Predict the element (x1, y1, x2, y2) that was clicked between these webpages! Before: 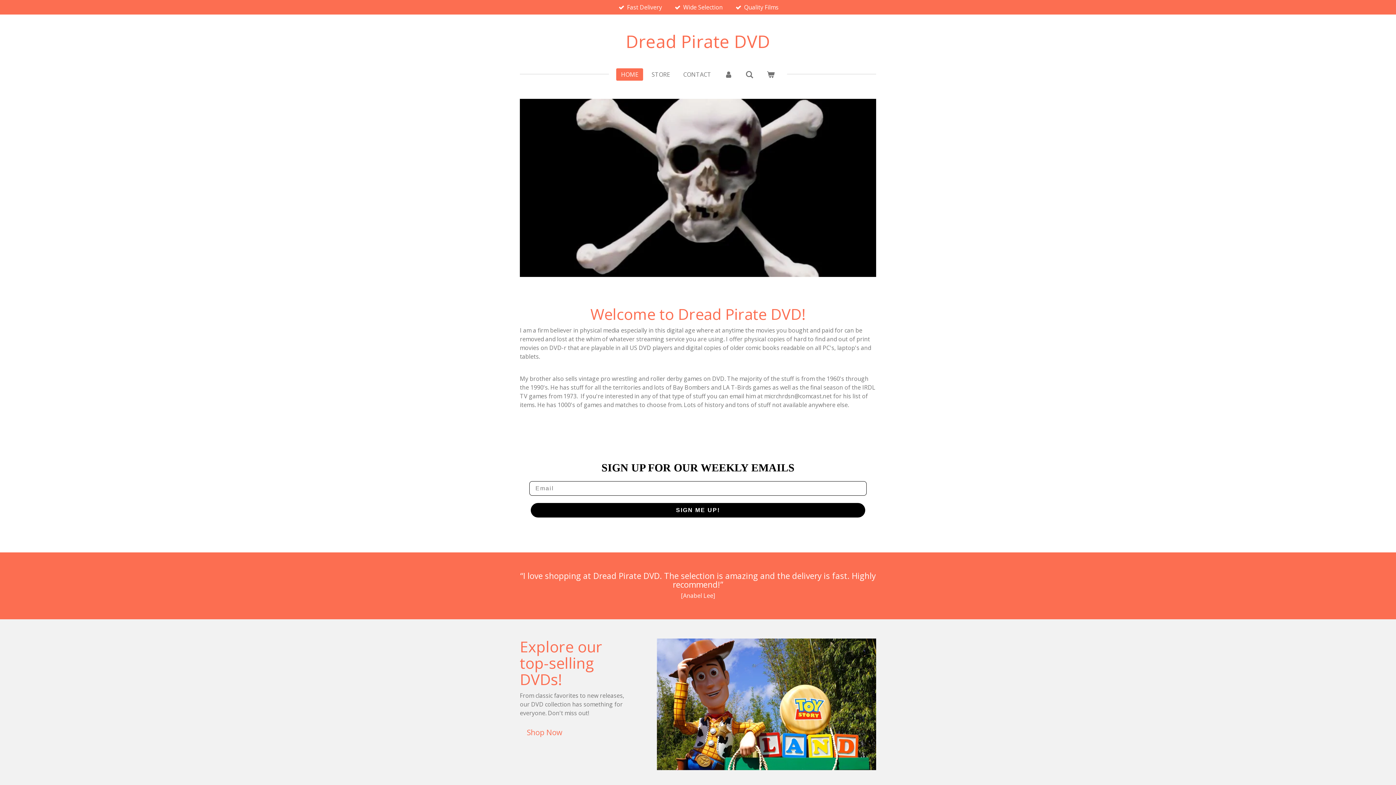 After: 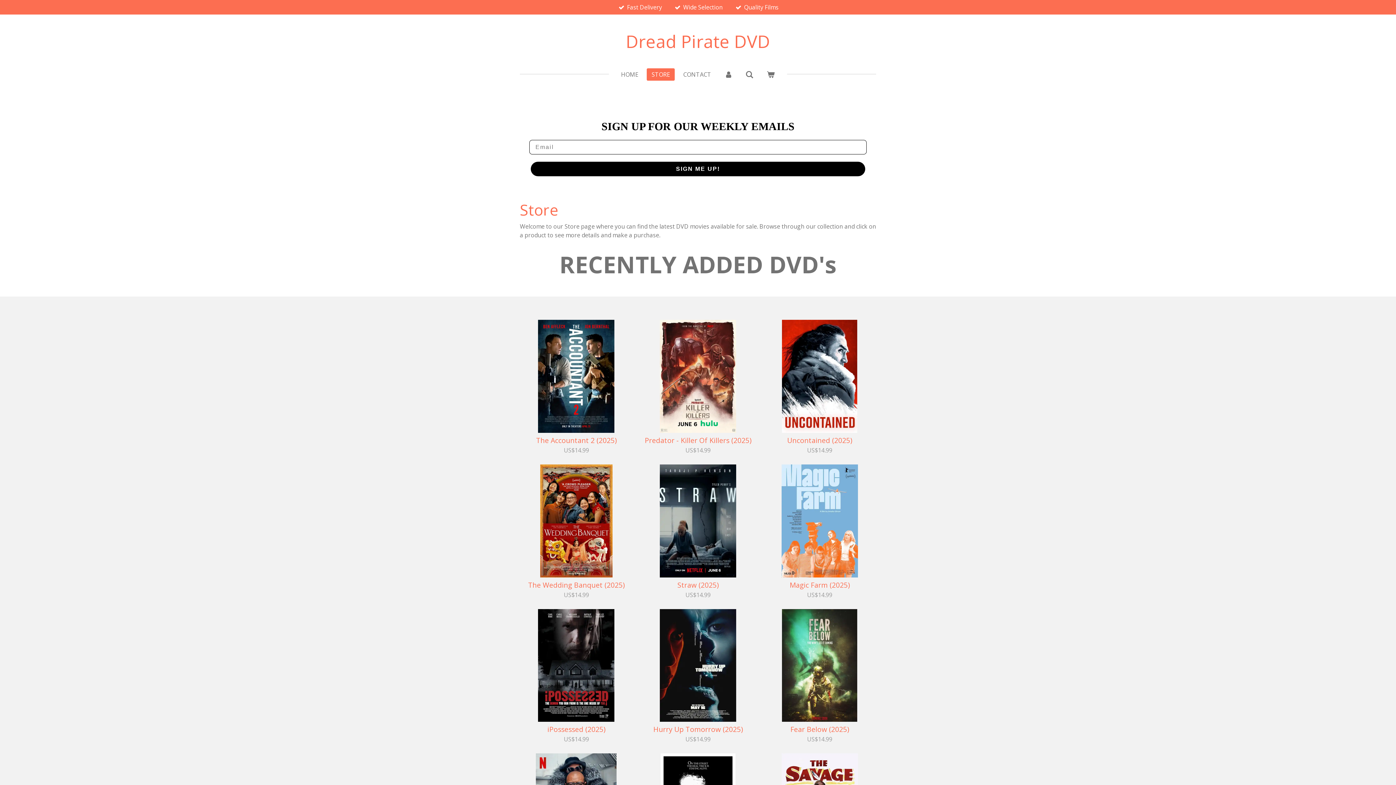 Action: label: STORE bbox: (647, 68, 675, 80)